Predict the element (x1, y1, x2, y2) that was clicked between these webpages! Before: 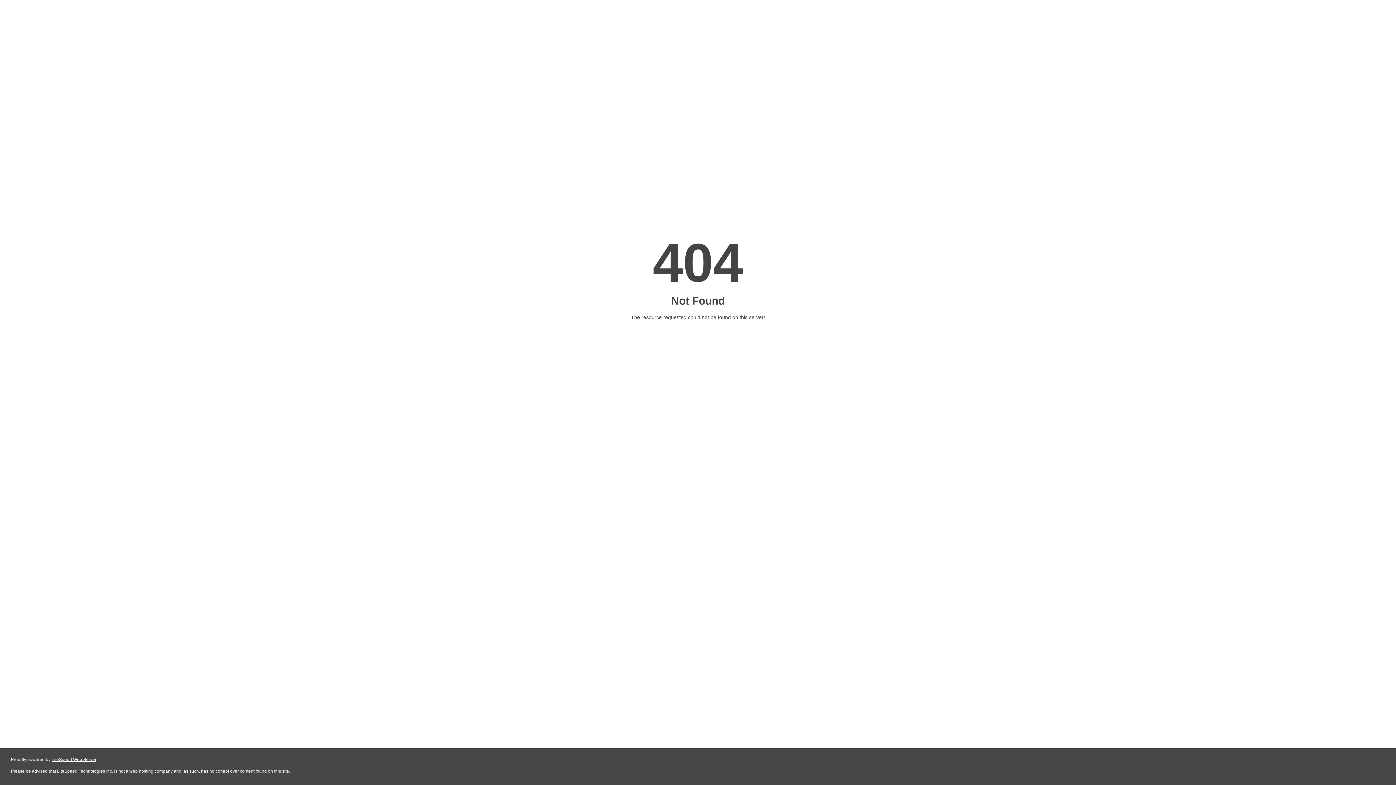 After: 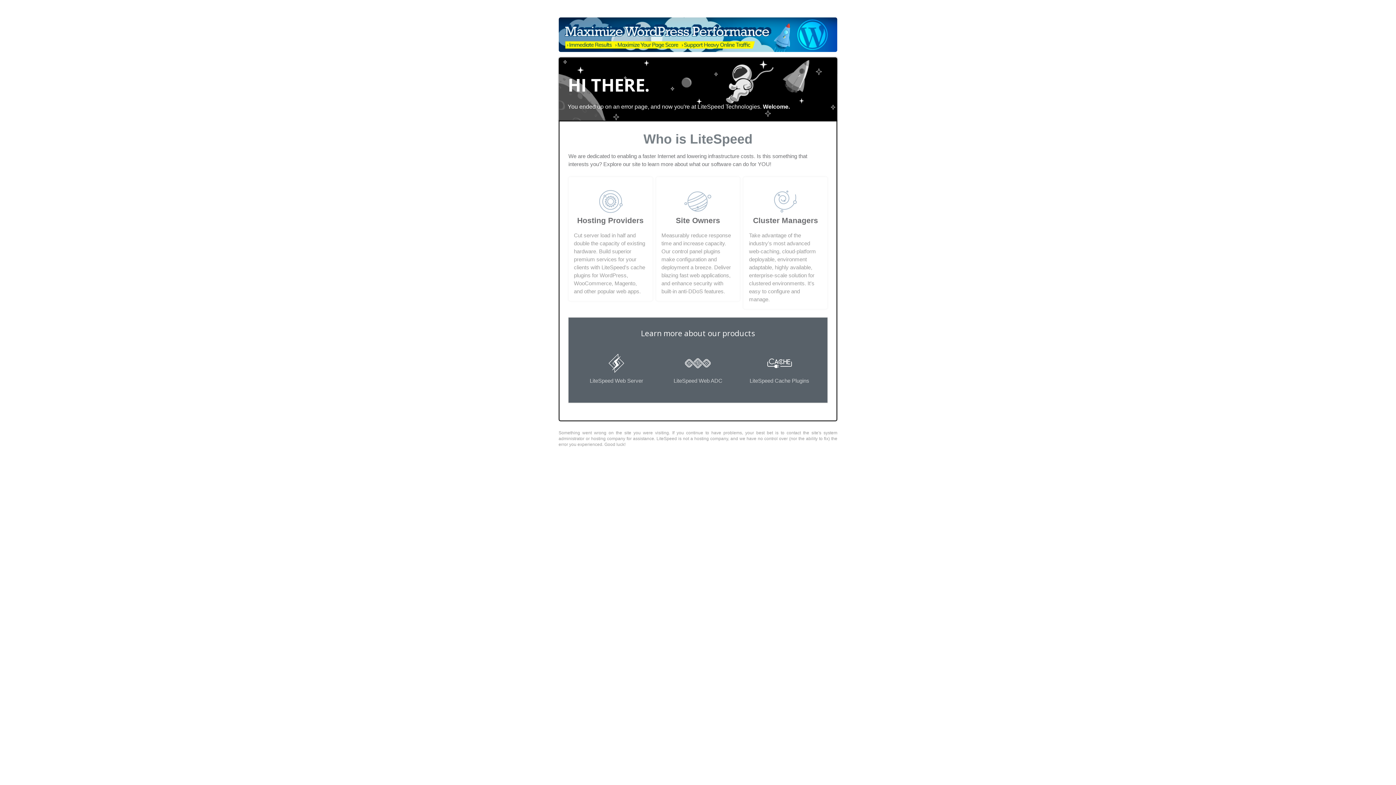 Action: bbox: (51, 757, 96, 762) label: LiteSpeed Web Server